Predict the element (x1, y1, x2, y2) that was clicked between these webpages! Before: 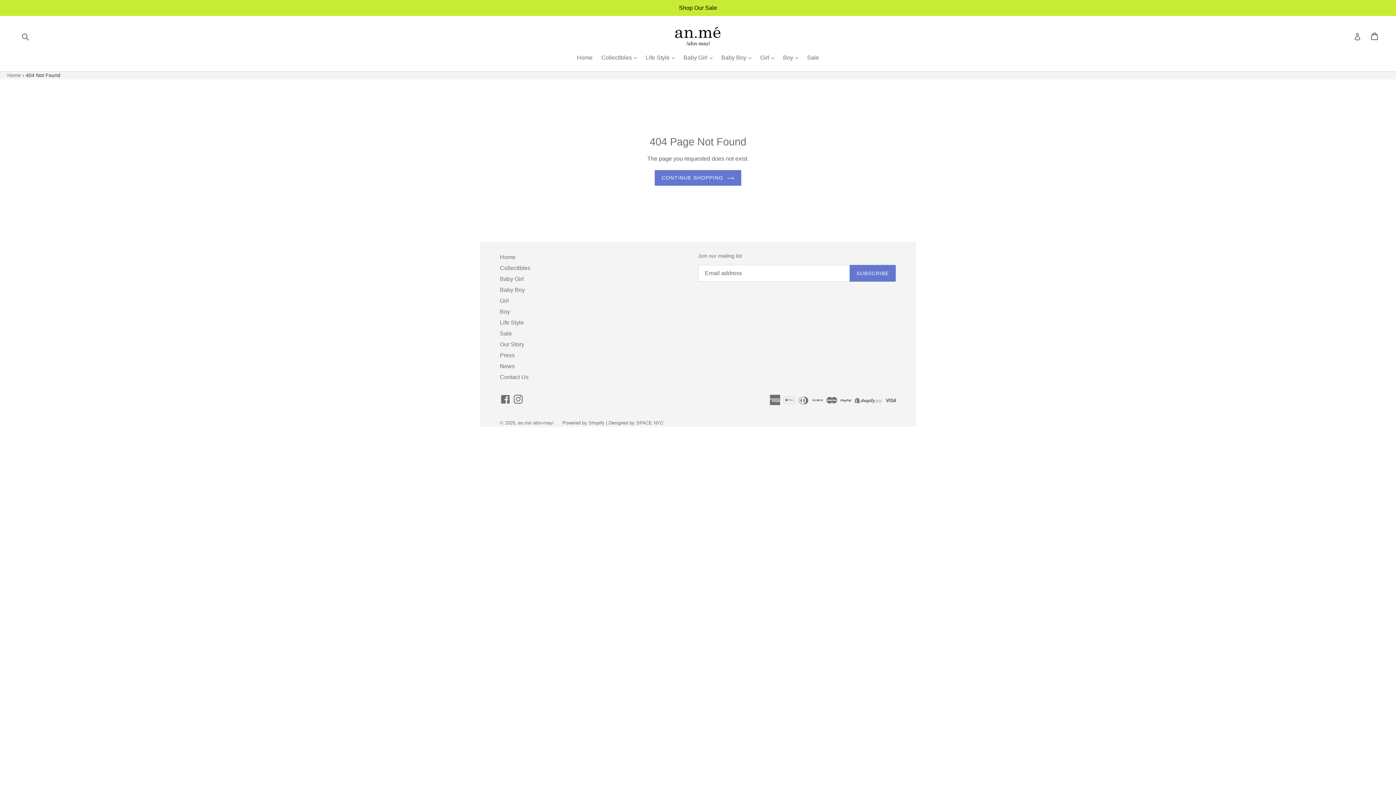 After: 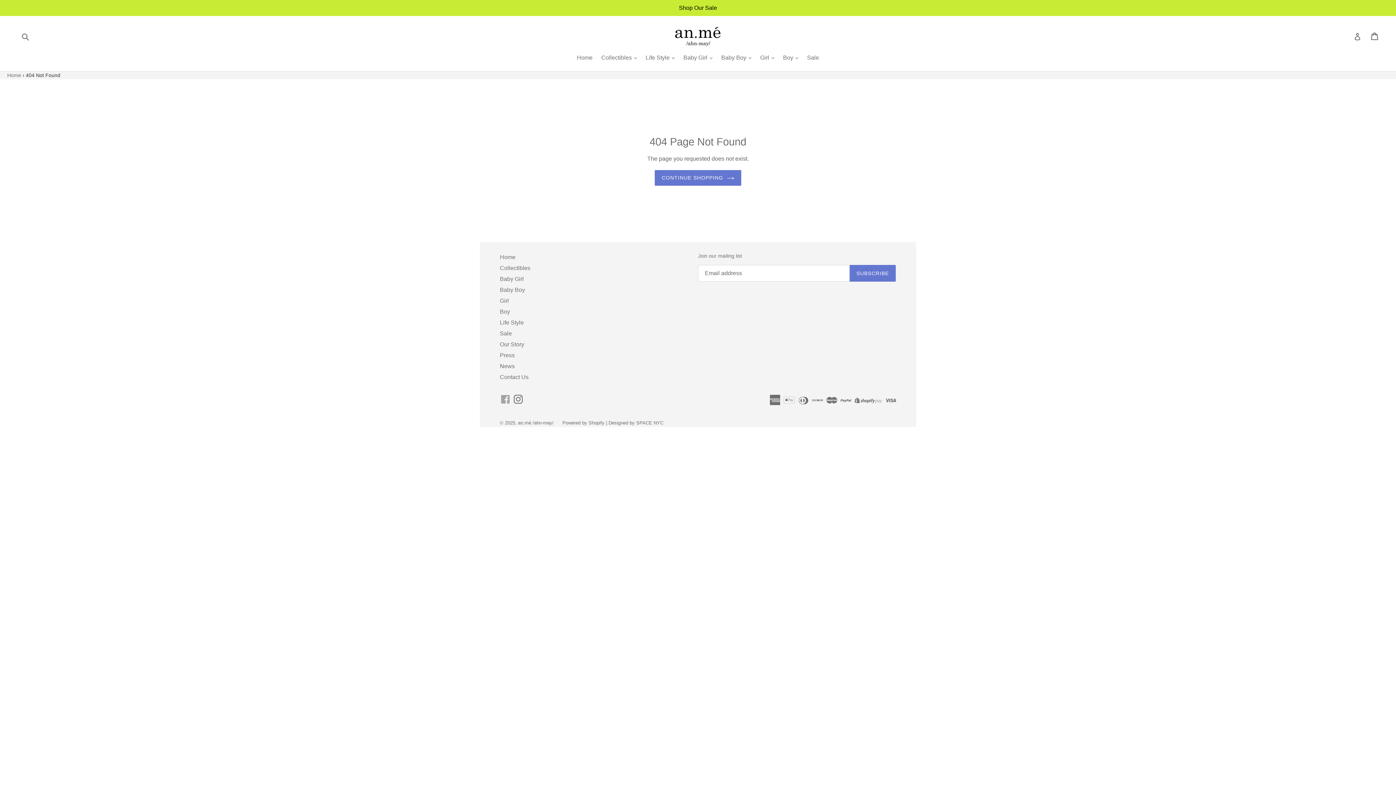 Action: label: Facebook bbox: (500, 394, 511, 404)